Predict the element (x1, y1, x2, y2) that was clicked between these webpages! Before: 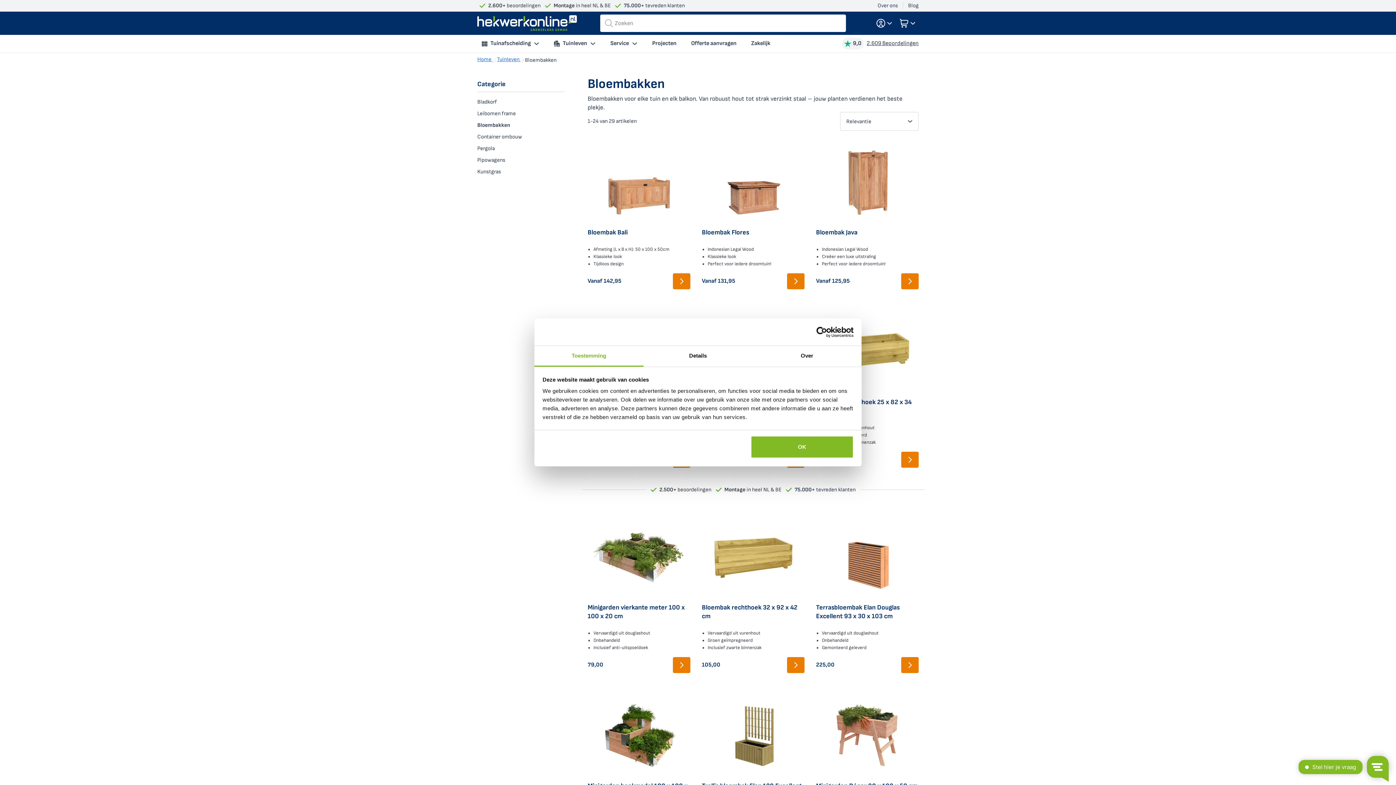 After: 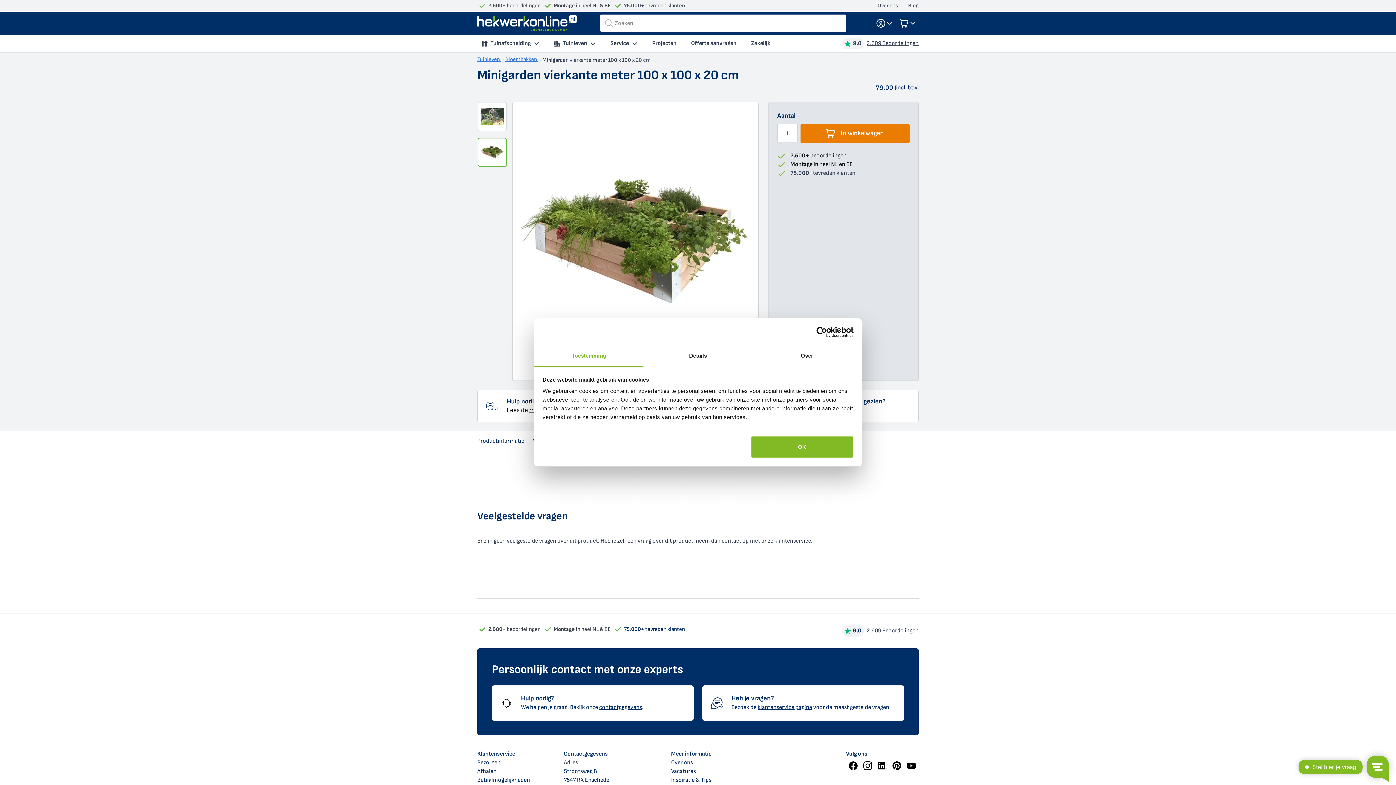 Action: bbox: (587, 603, 690, 621) label: Minigarden vierkante meter 100 x 100 x 20 cm